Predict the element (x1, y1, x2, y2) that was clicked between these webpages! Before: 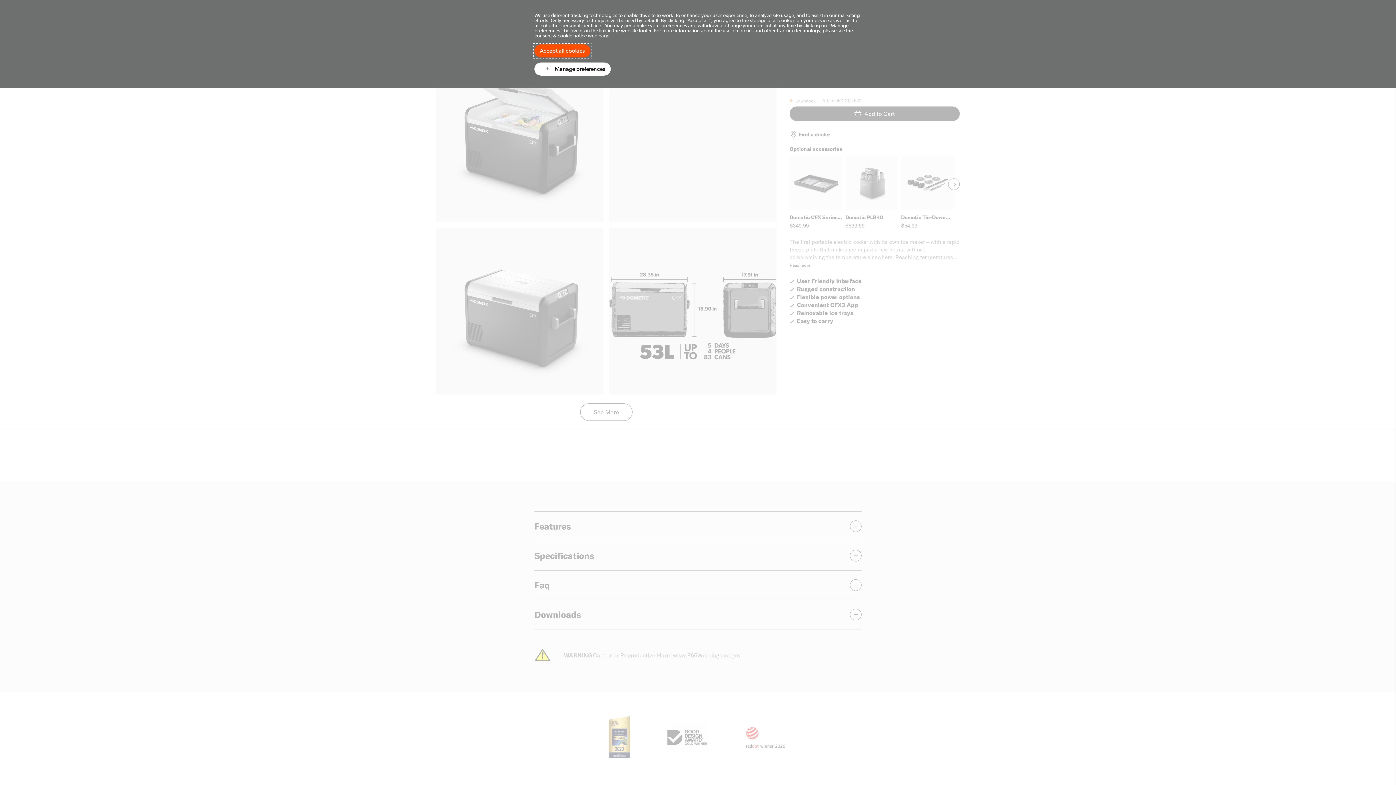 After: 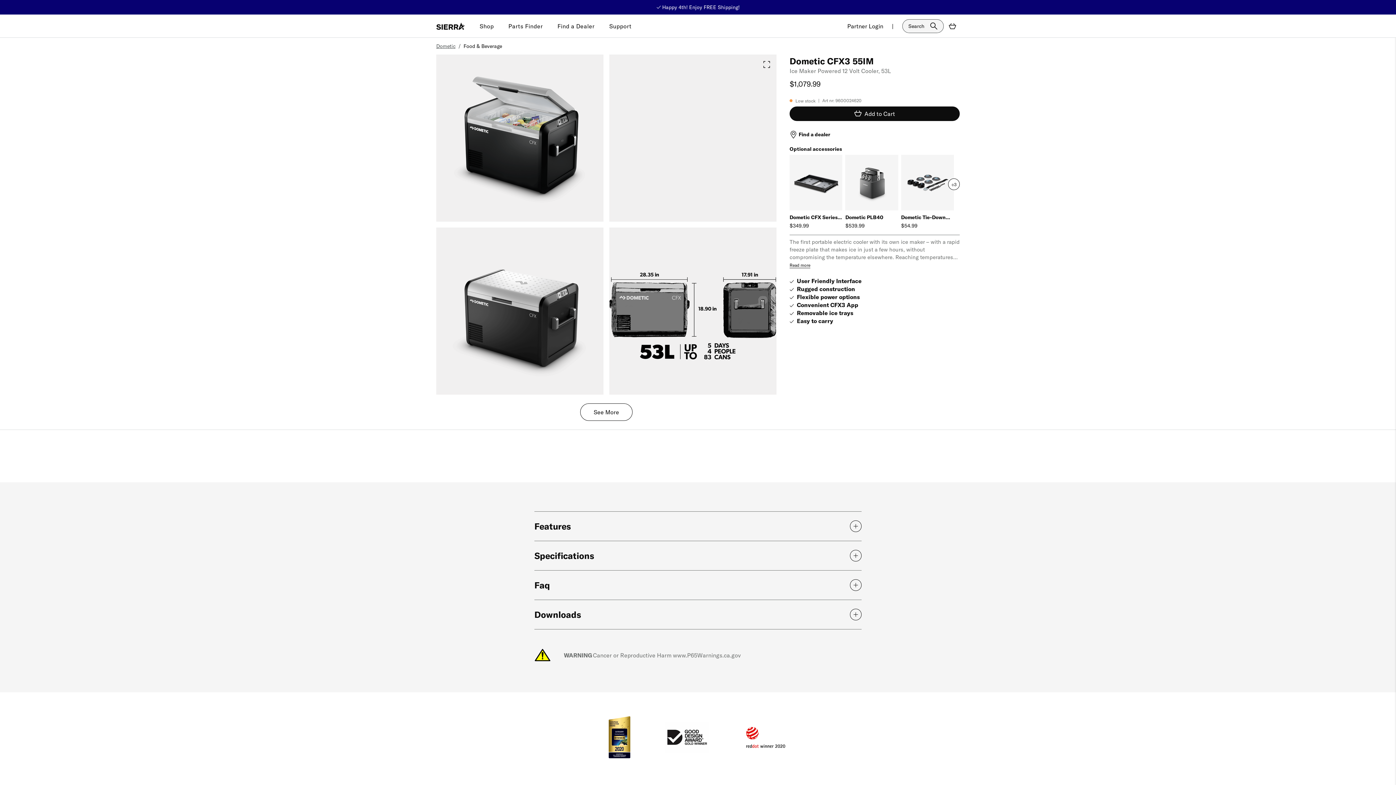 Action: label: Accept all cookies bbox: (534, 44, 590, 57)